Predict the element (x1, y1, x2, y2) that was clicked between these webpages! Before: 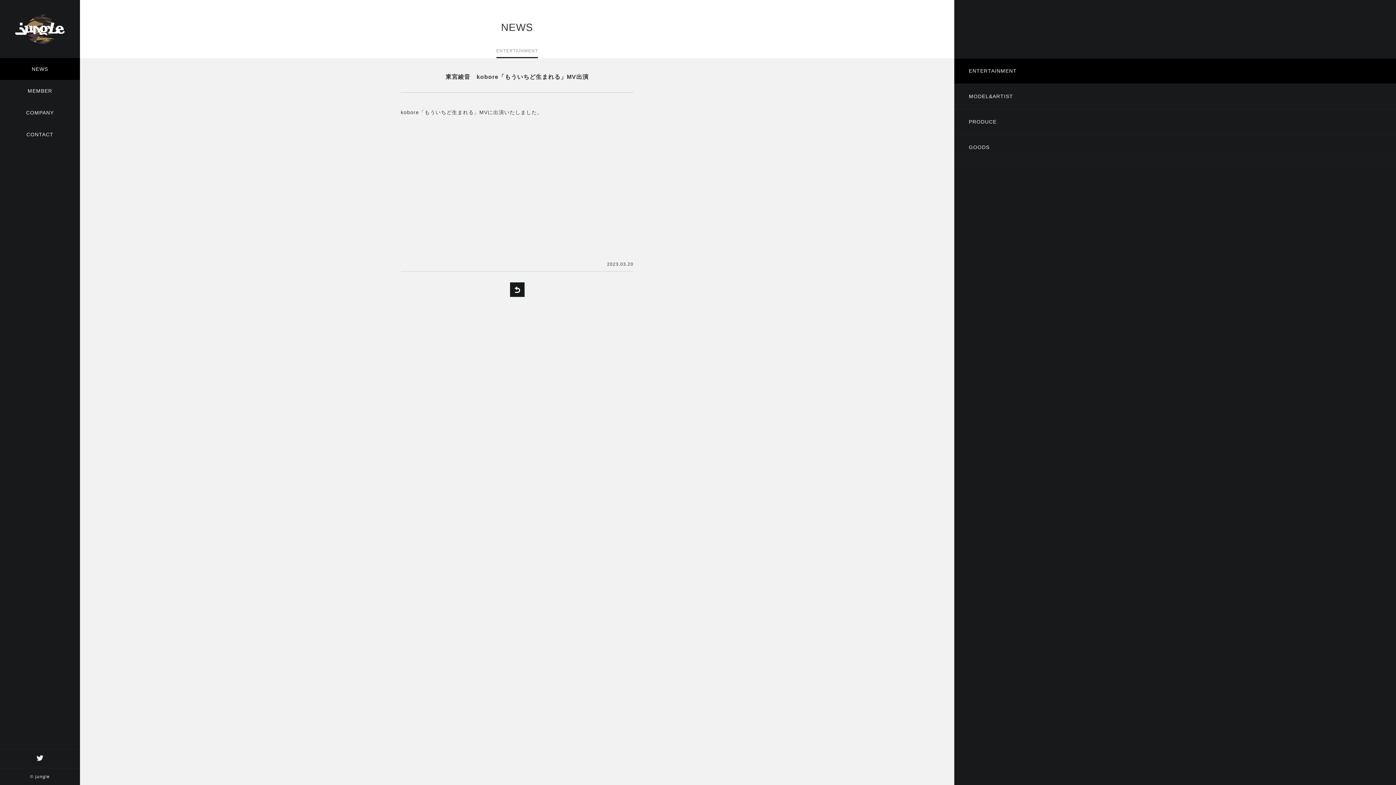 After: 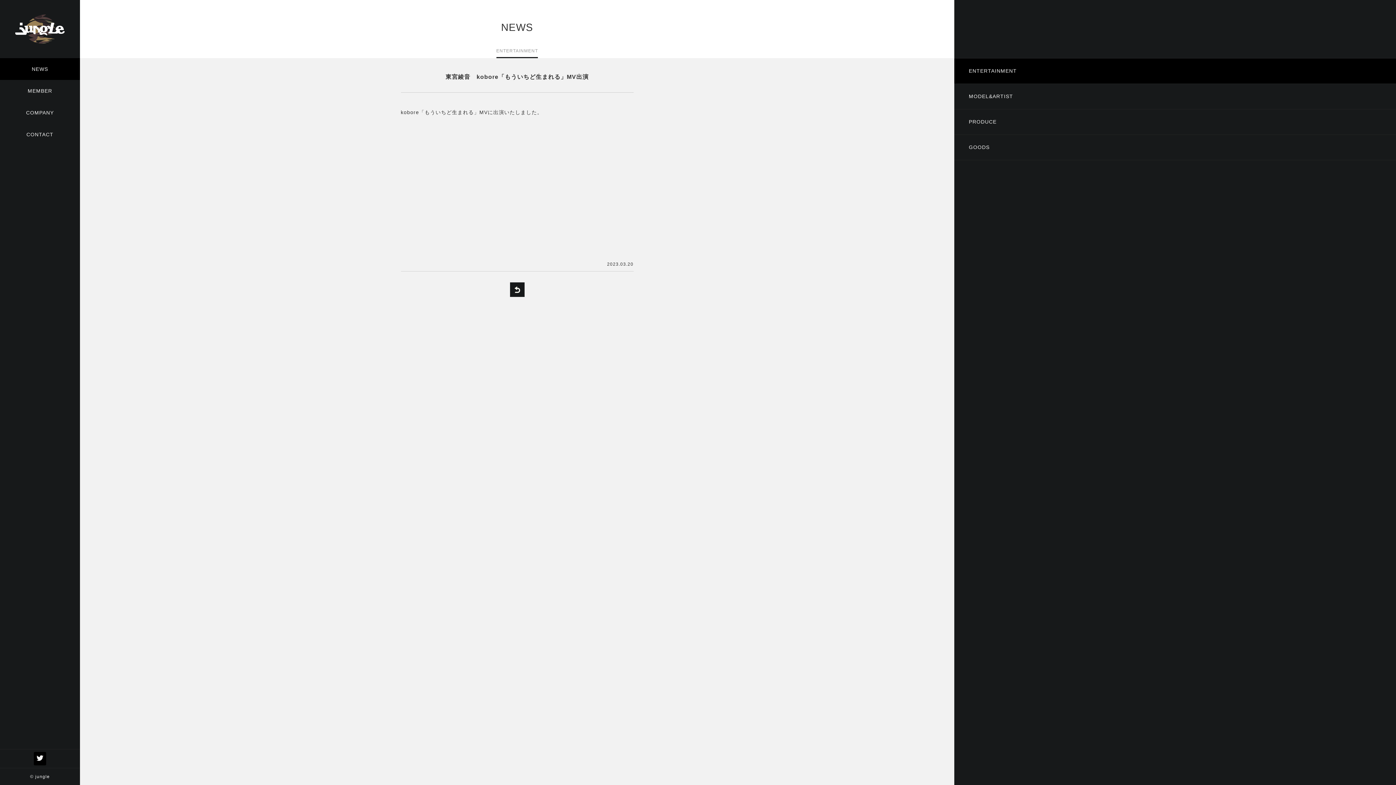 Action: bbox: (33, 752, 46, 765)